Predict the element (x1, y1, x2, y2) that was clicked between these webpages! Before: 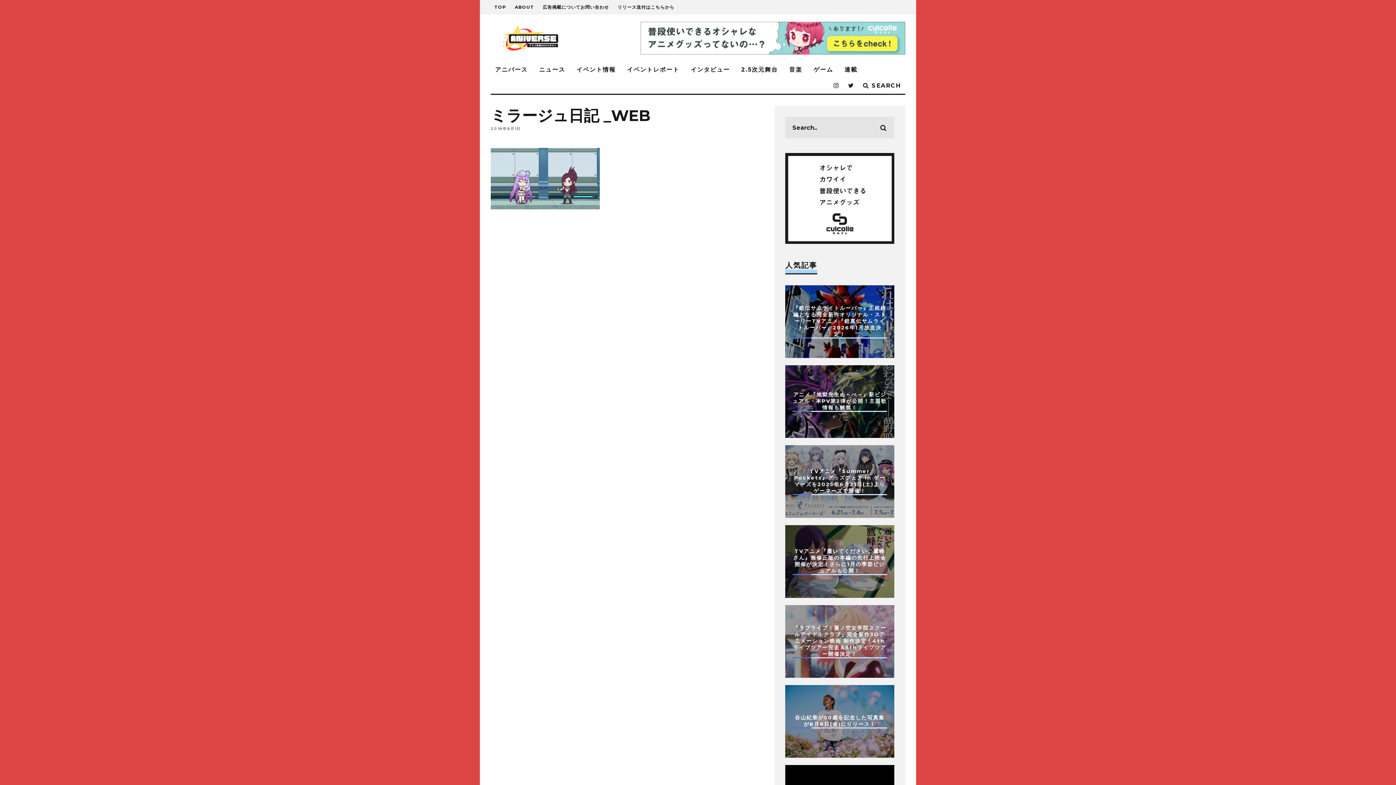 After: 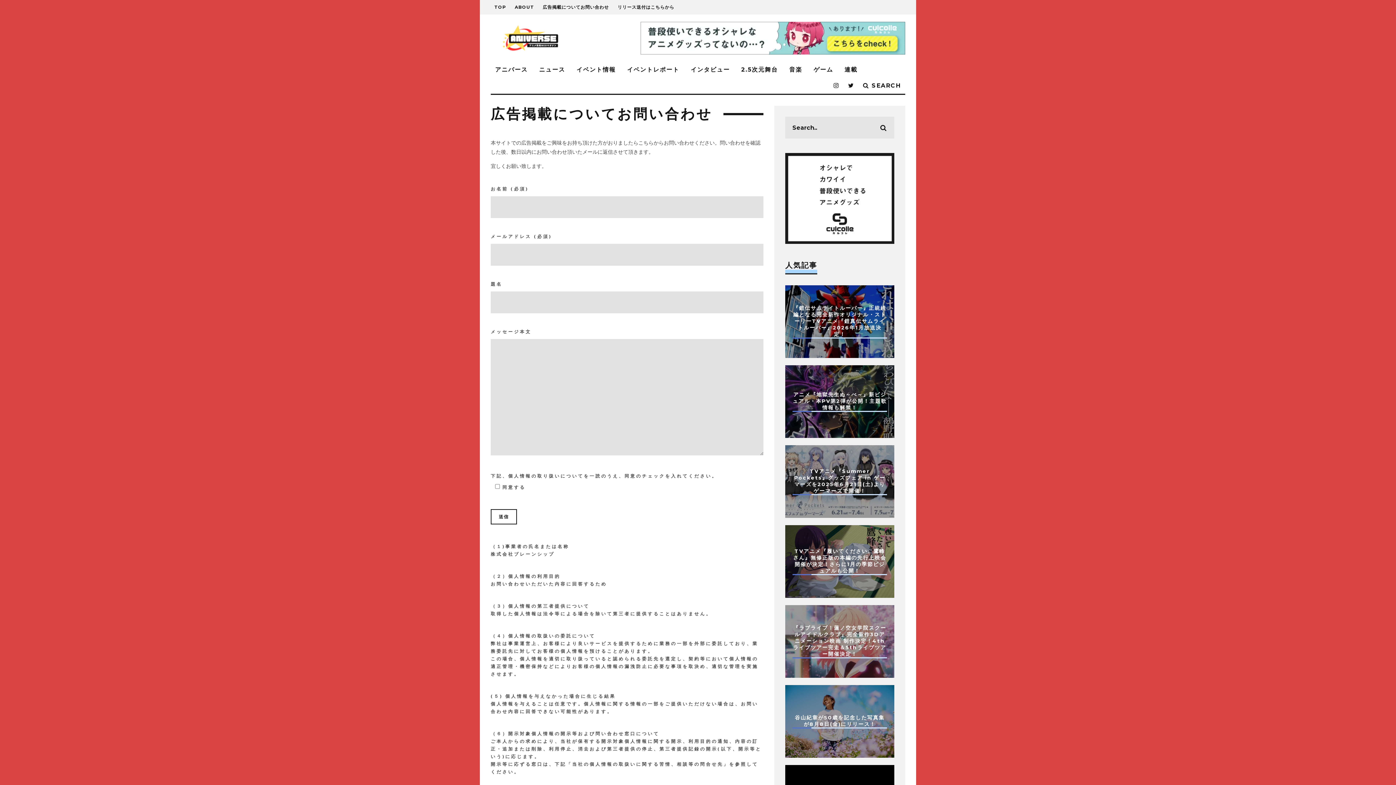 Action: bbox: (542, 0, 609, 14) label: 広告掲載についてお問い合わせ